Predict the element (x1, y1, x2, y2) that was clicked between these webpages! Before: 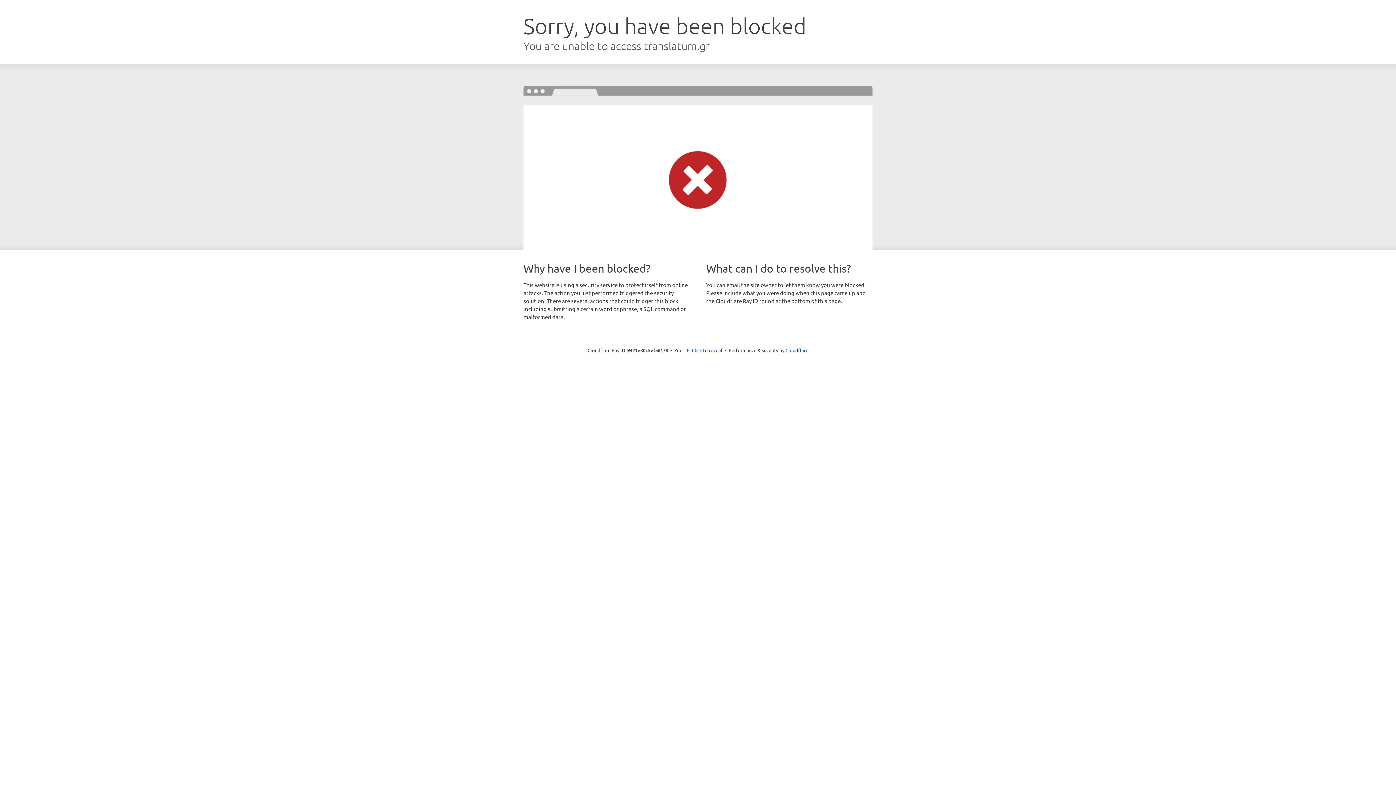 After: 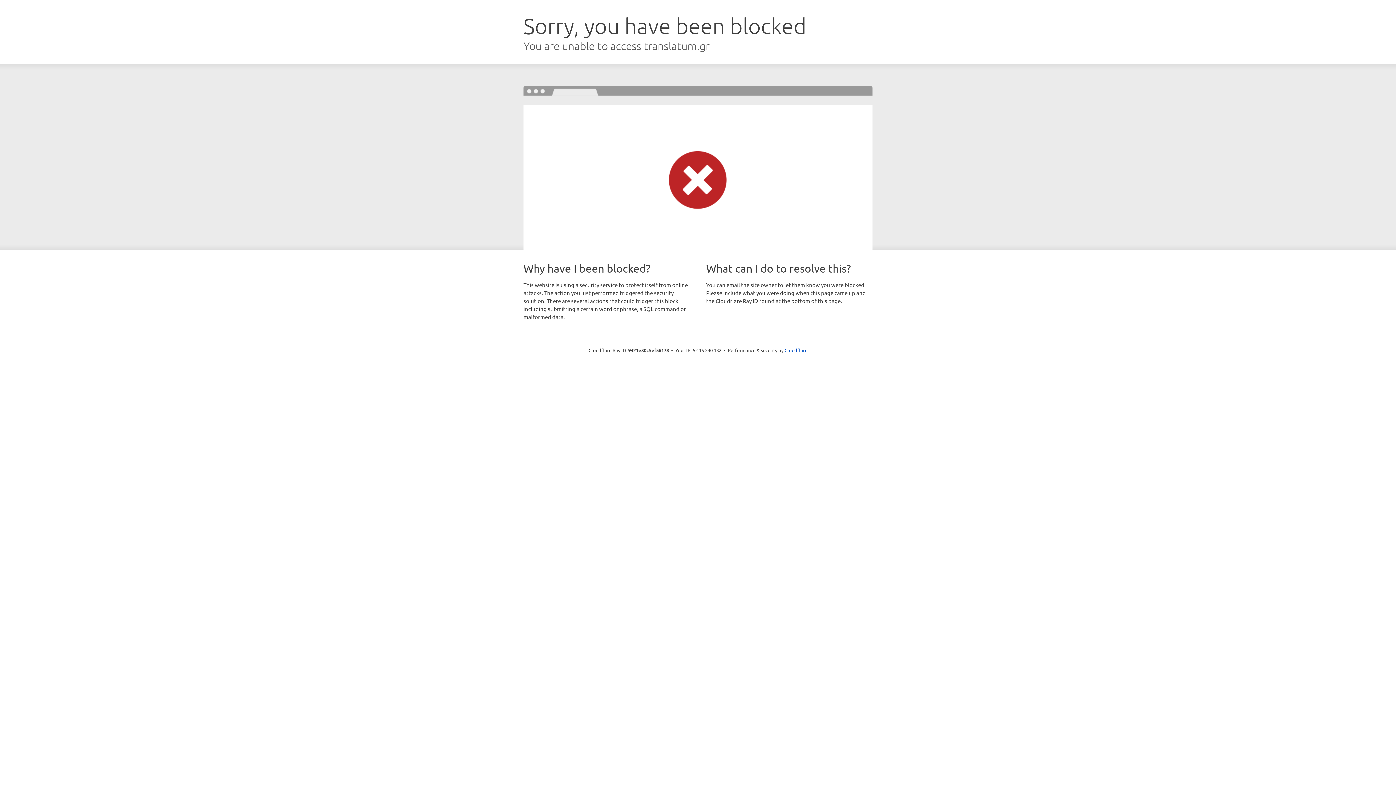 Action: label: Click to reveal bbox: (692, 346, 722, 353)